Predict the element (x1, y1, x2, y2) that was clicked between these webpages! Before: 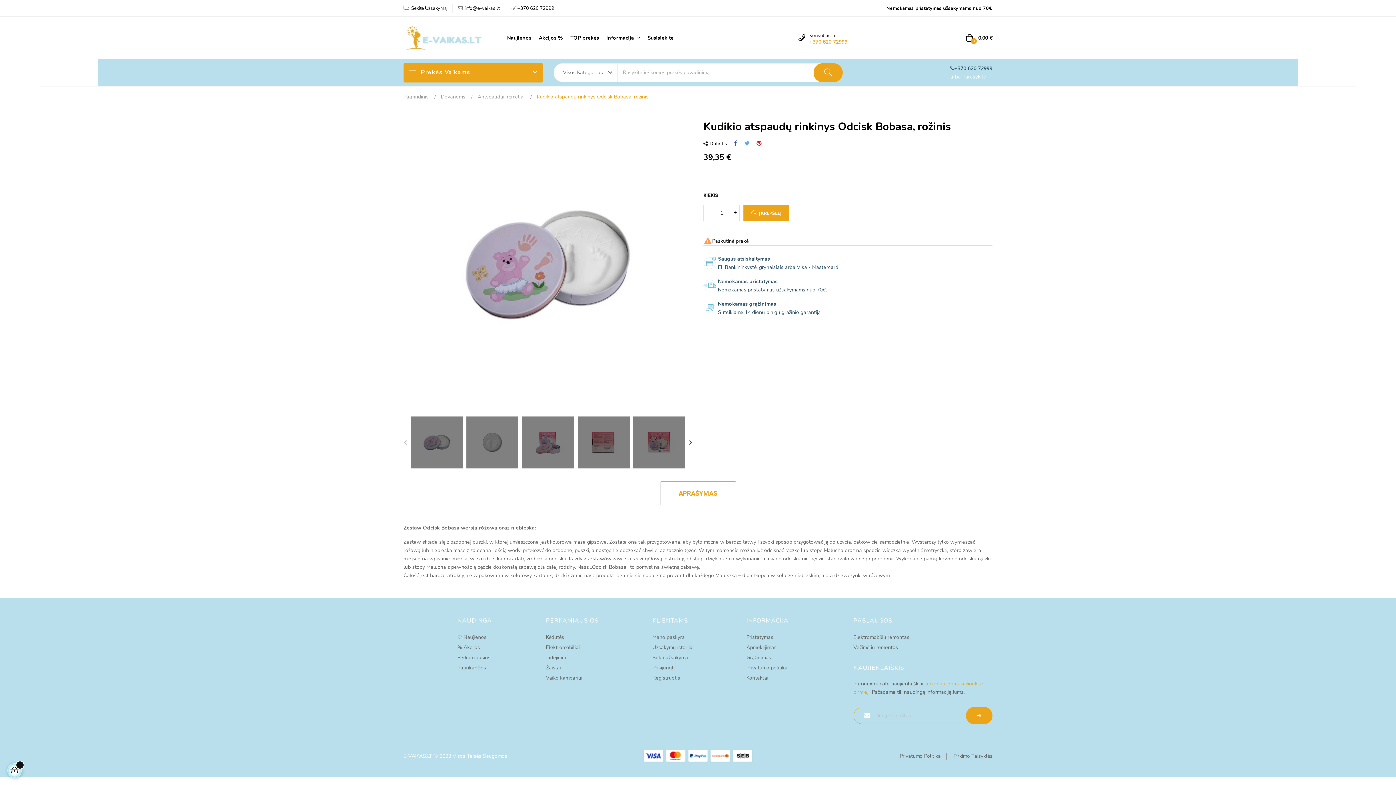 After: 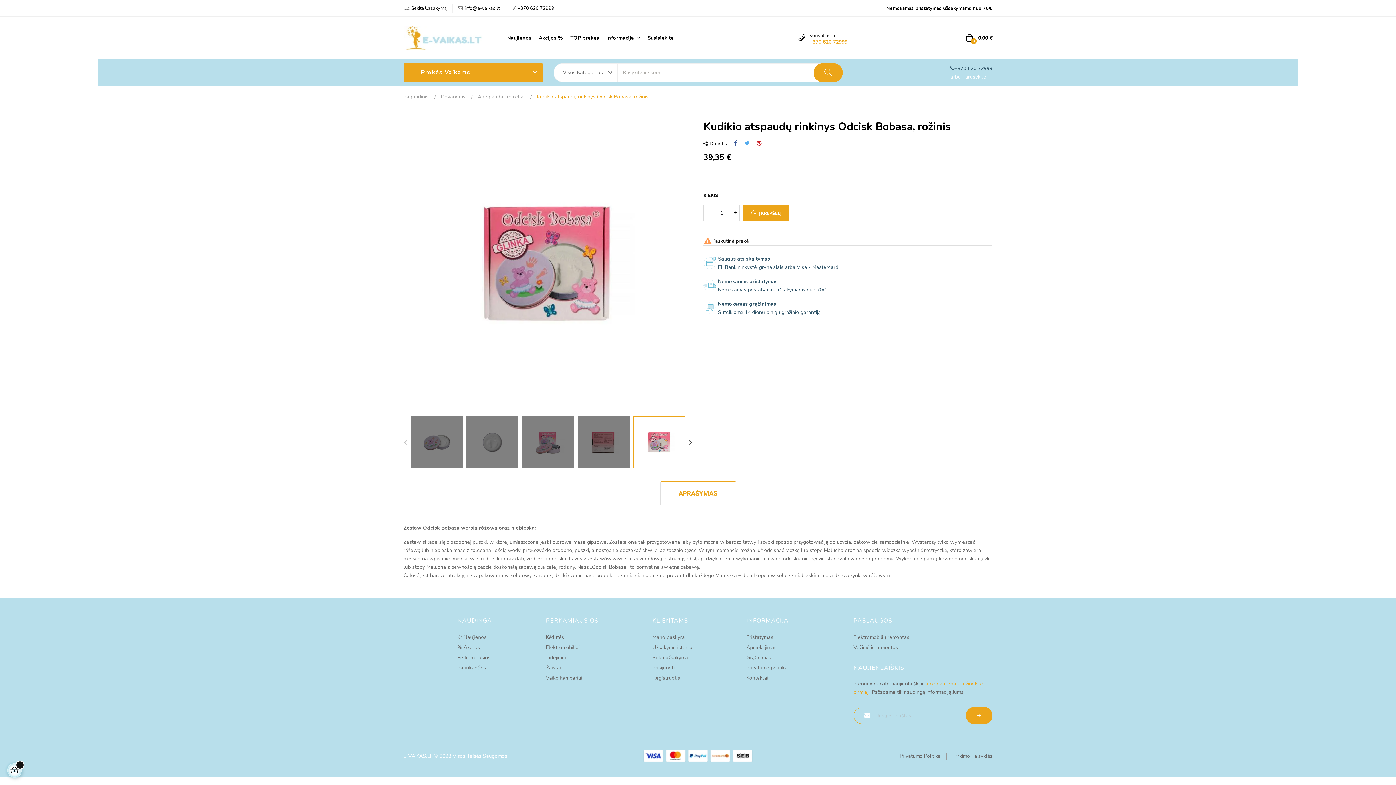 Action: bbox: (633, 438, 685, 445)